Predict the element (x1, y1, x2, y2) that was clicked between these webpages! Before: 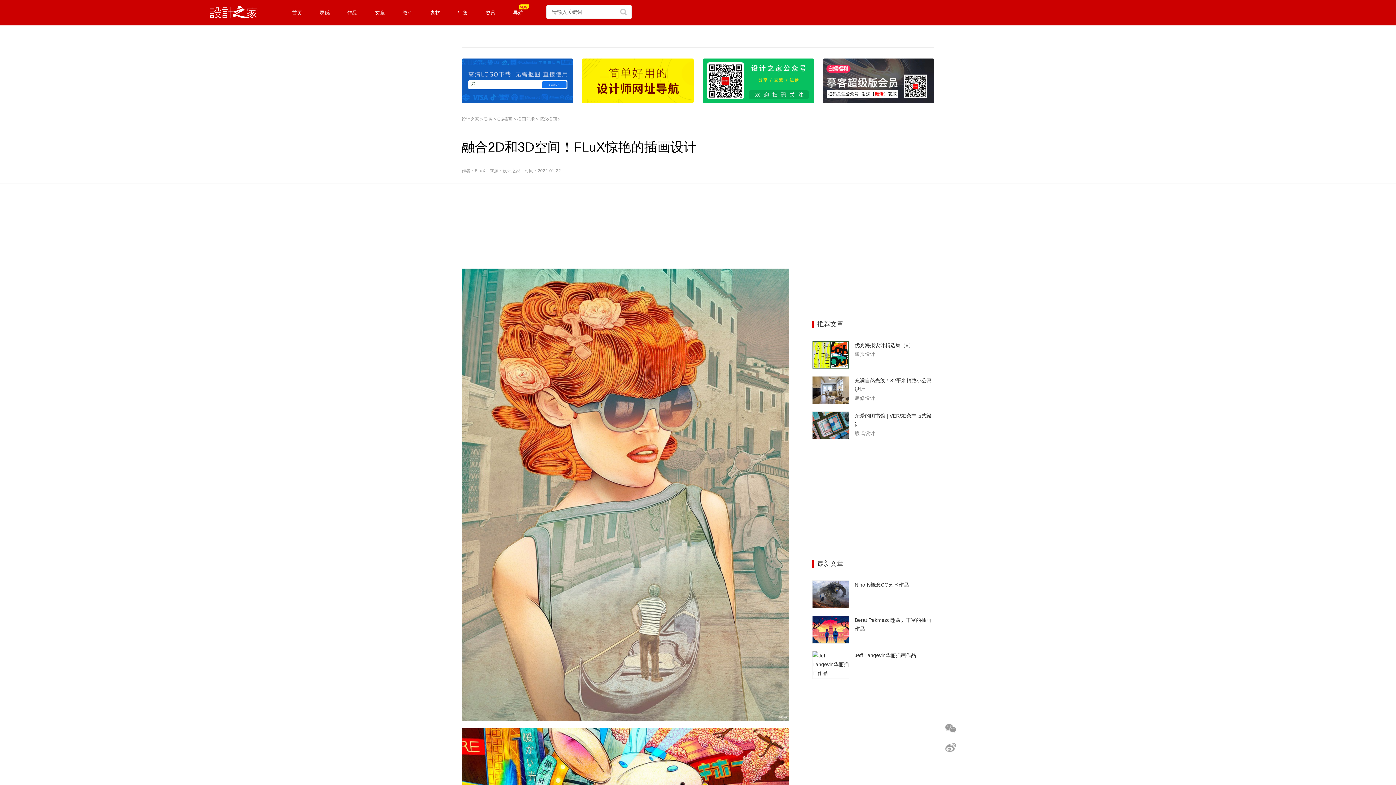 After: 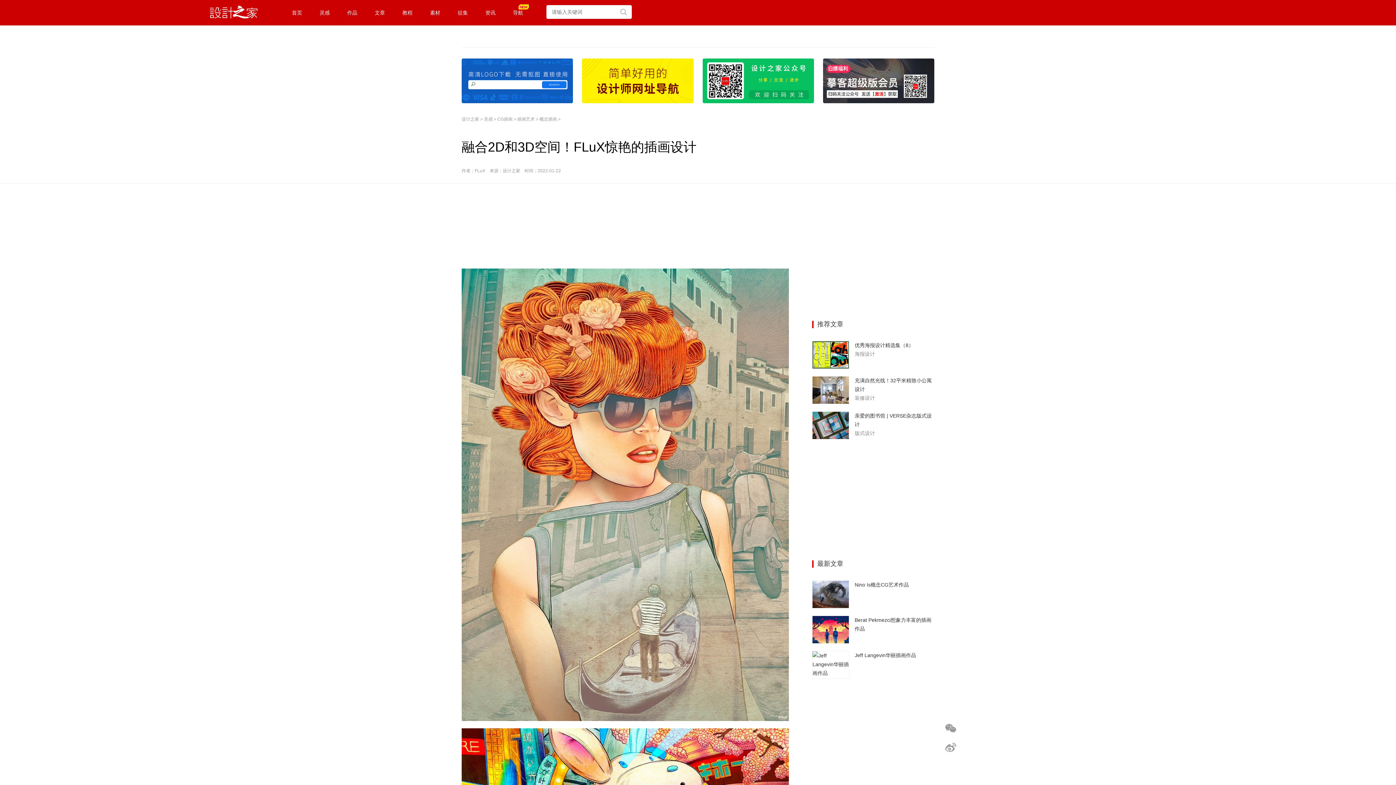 Action: bbox: (461, 77, 573, 83)